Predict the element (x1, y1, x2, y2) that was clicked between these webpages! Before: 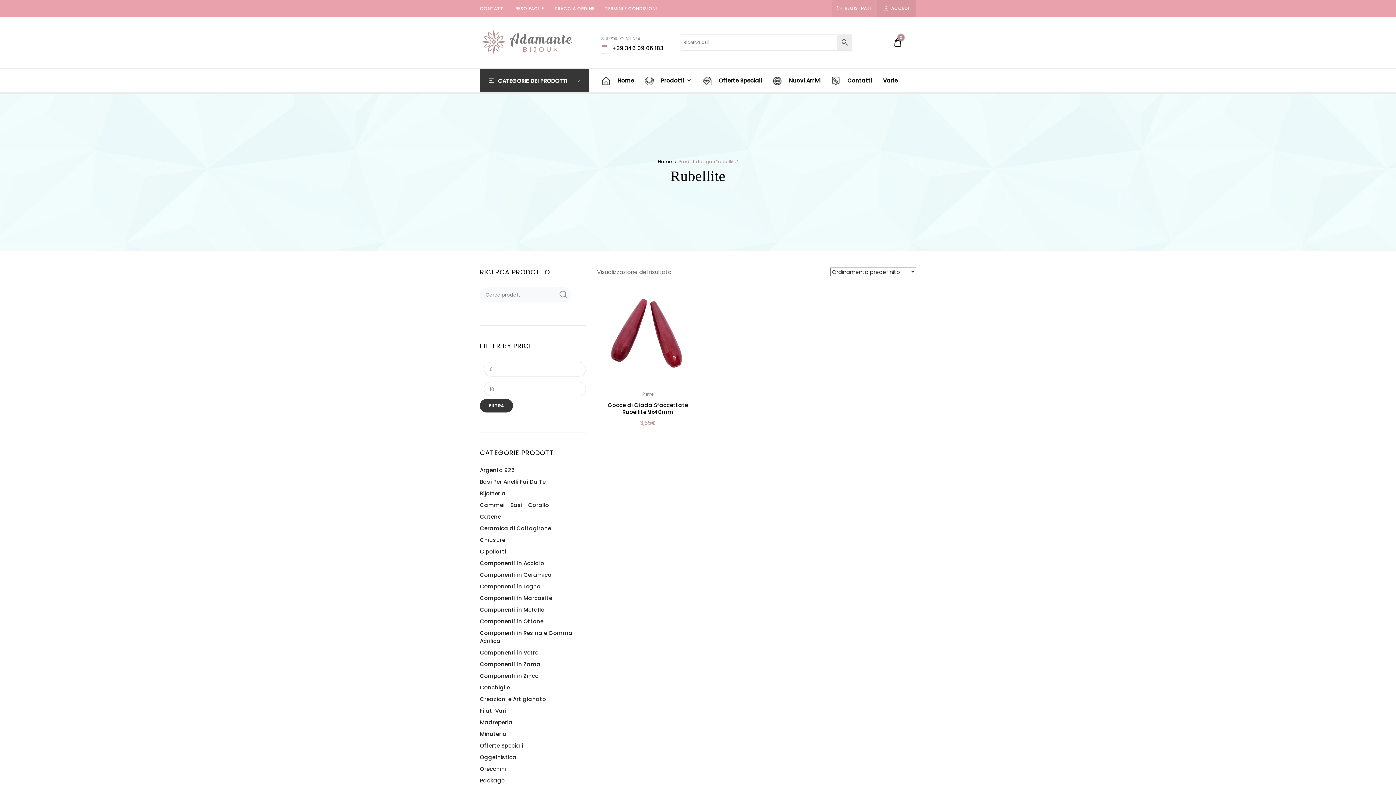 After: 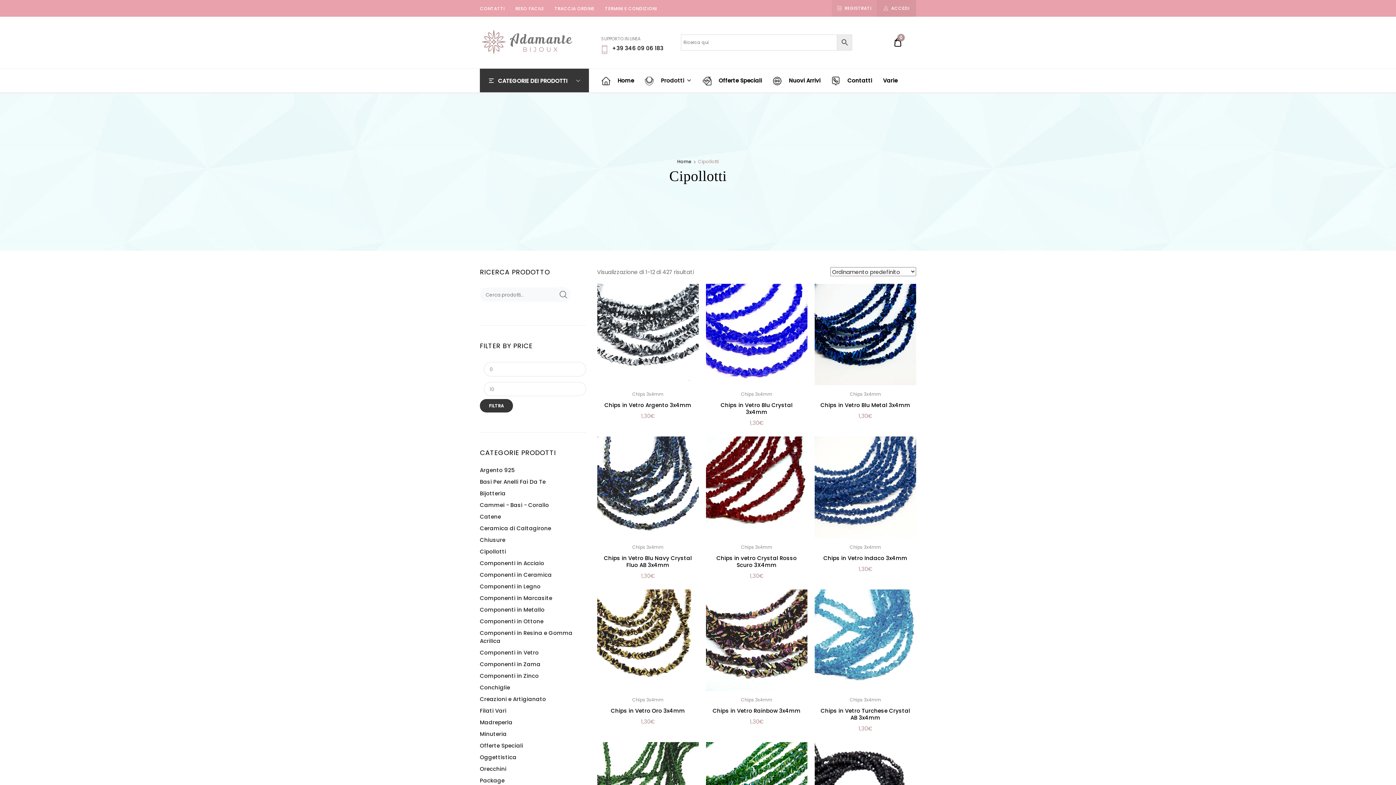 Action: bbox: (480, 547, 506, 555) label: Cipollotti